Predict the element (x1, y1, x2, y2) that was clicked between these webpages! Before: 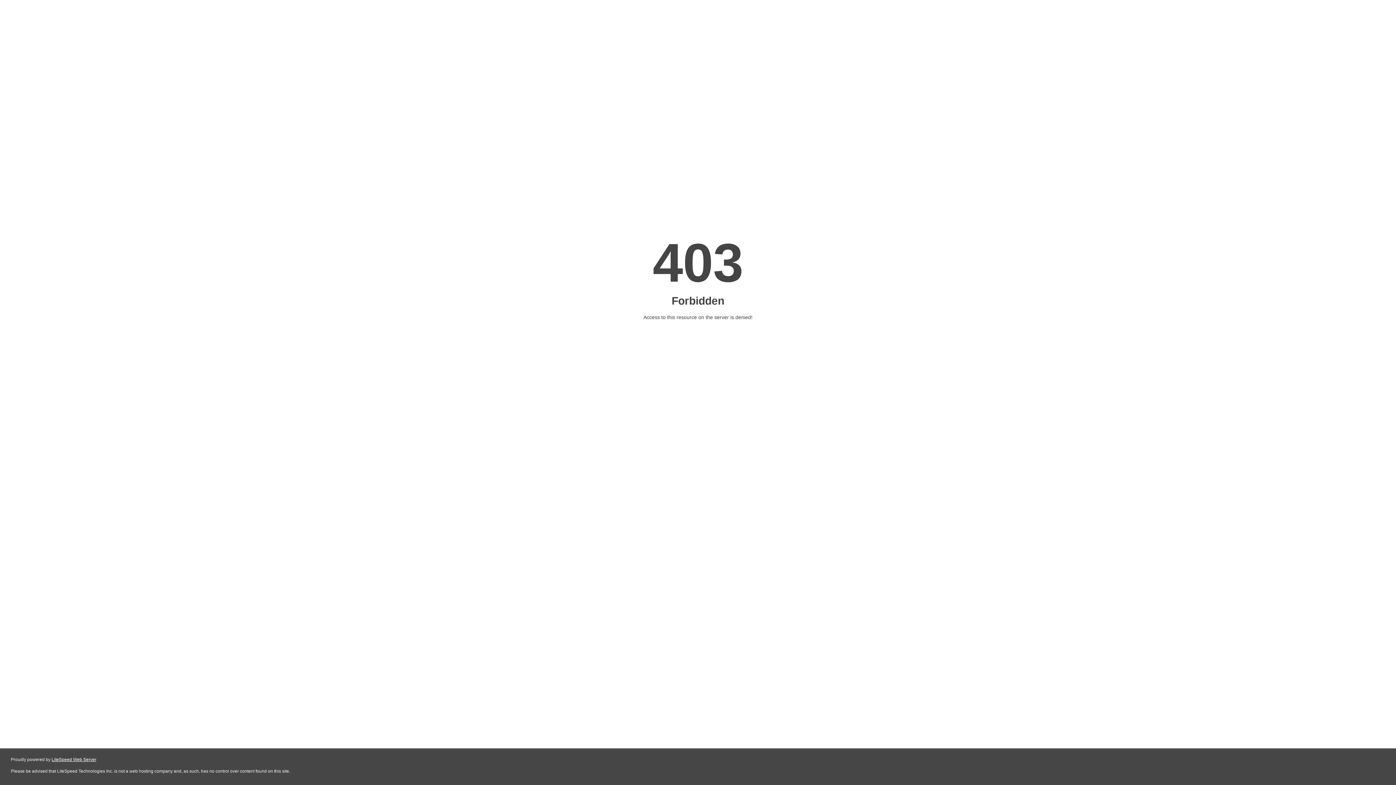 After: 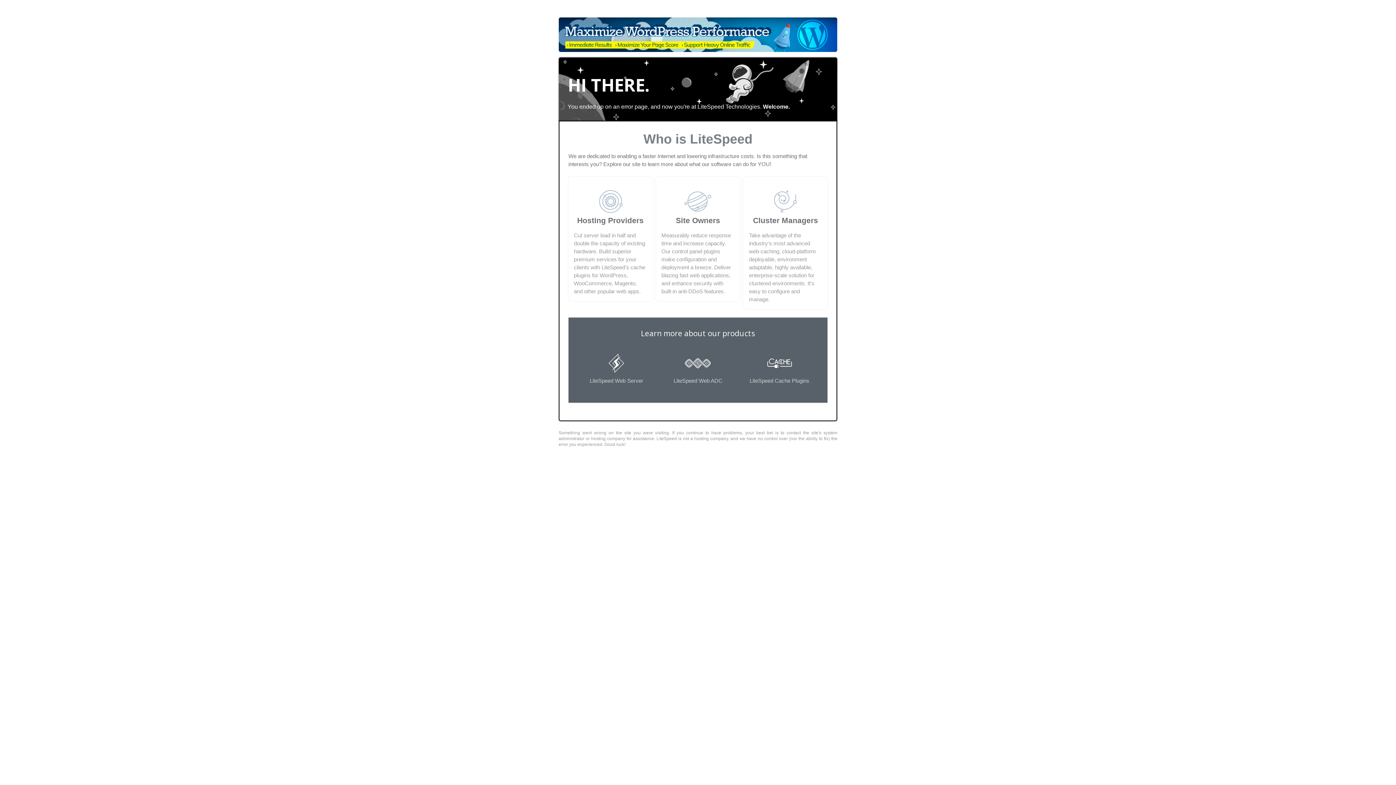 Action: bbox: (51, 757, 96, 762) label: LiteSpeed Web Server